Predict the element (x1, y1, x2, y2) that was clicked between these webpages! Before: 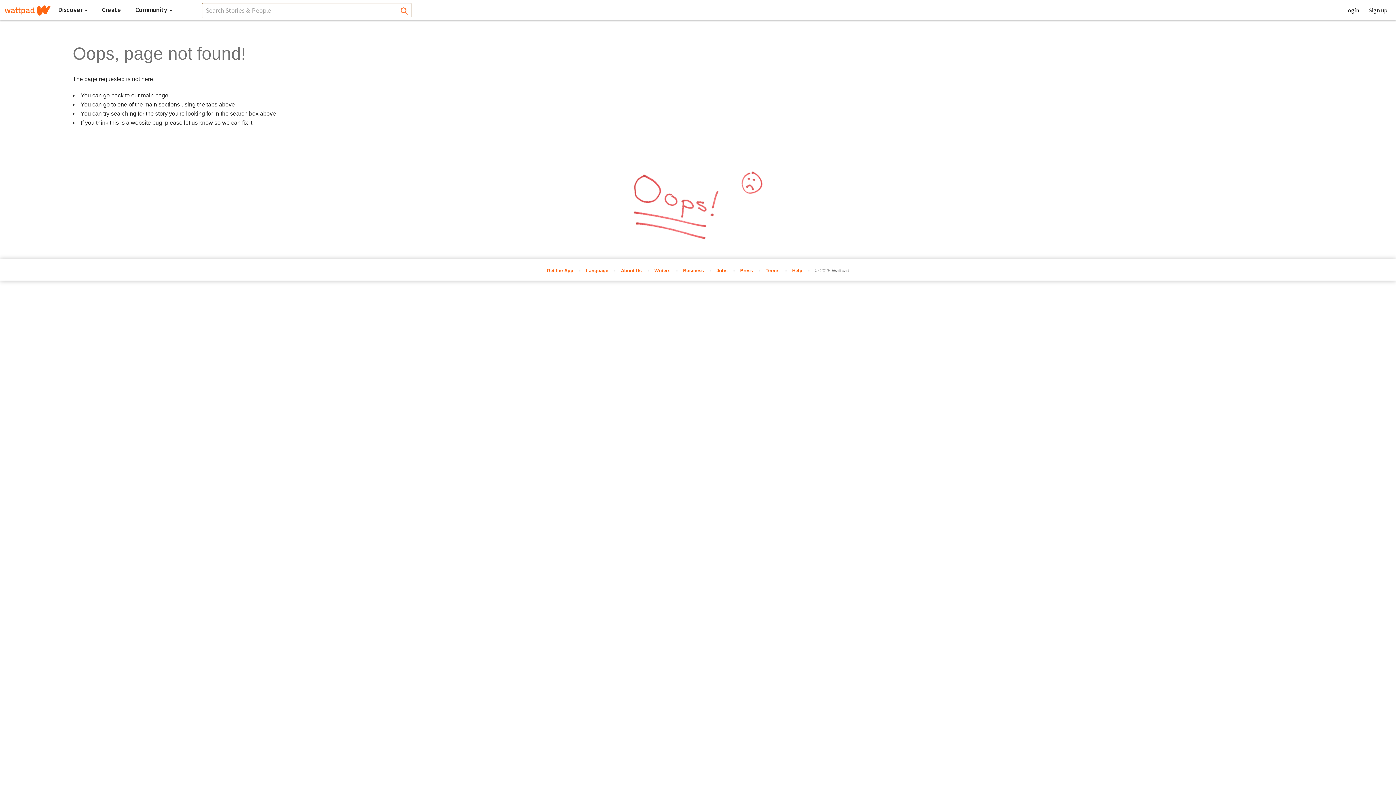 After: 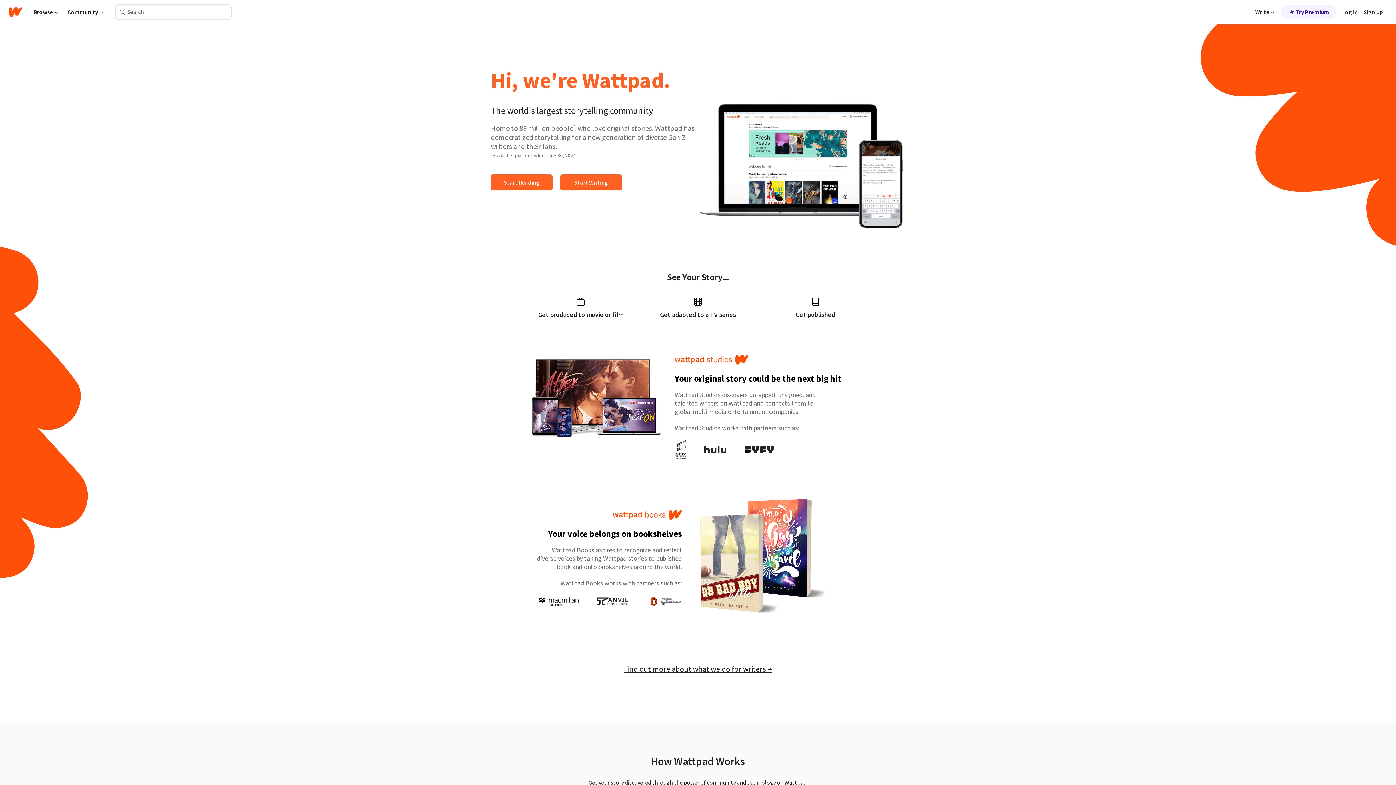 Action: label: Home bbox: (4, 0, 50, 20)